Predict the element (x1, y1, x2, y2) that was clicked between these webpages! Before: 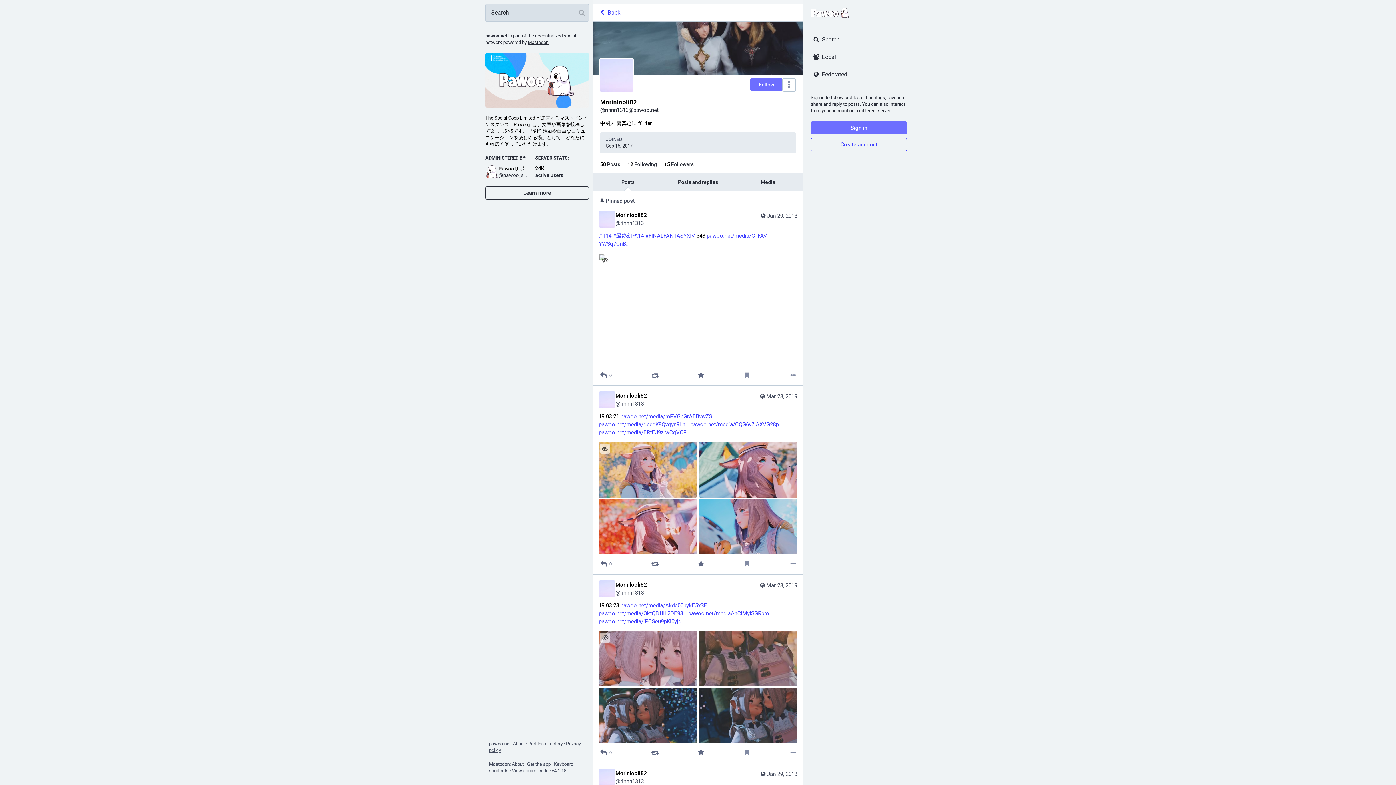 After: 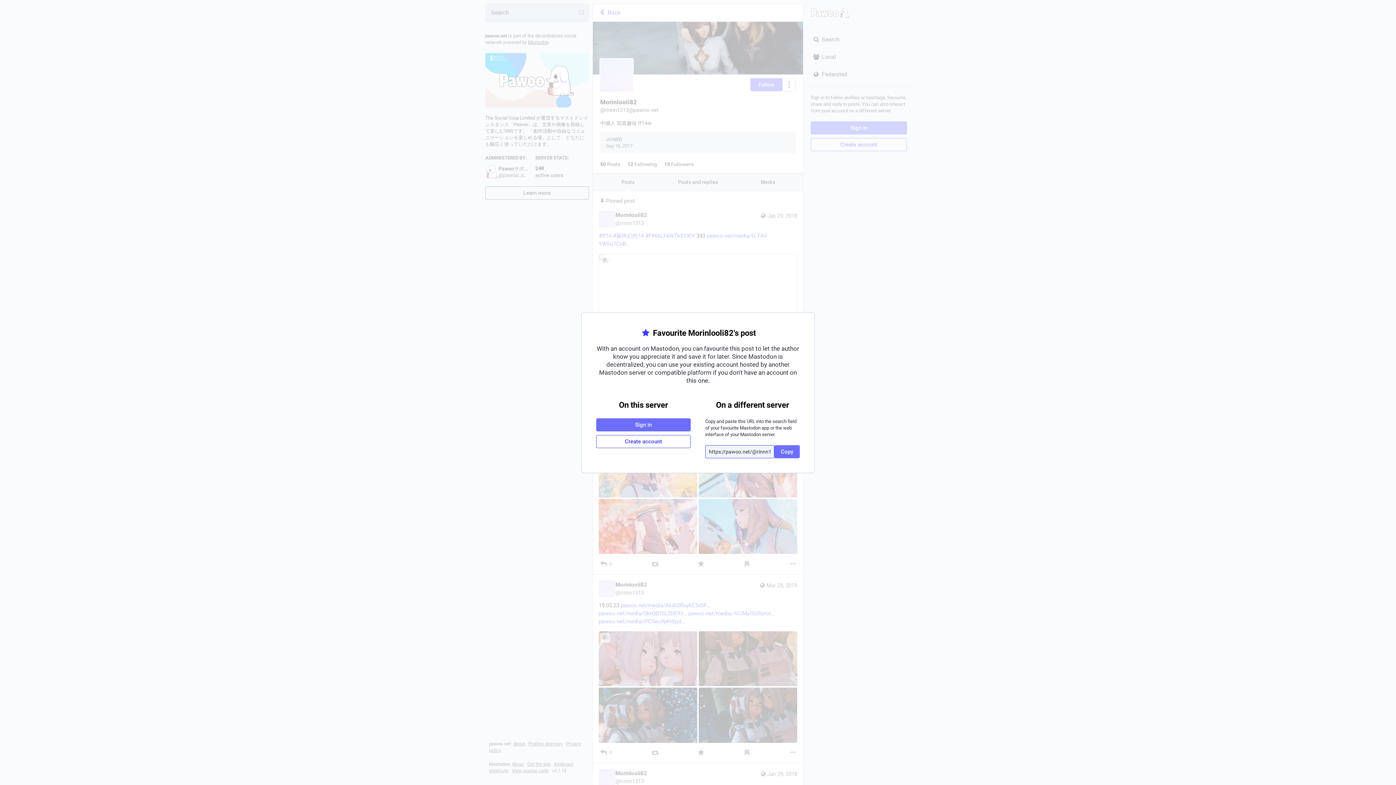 Action: label: Favourite bbox: (697, 560, 705, 568)